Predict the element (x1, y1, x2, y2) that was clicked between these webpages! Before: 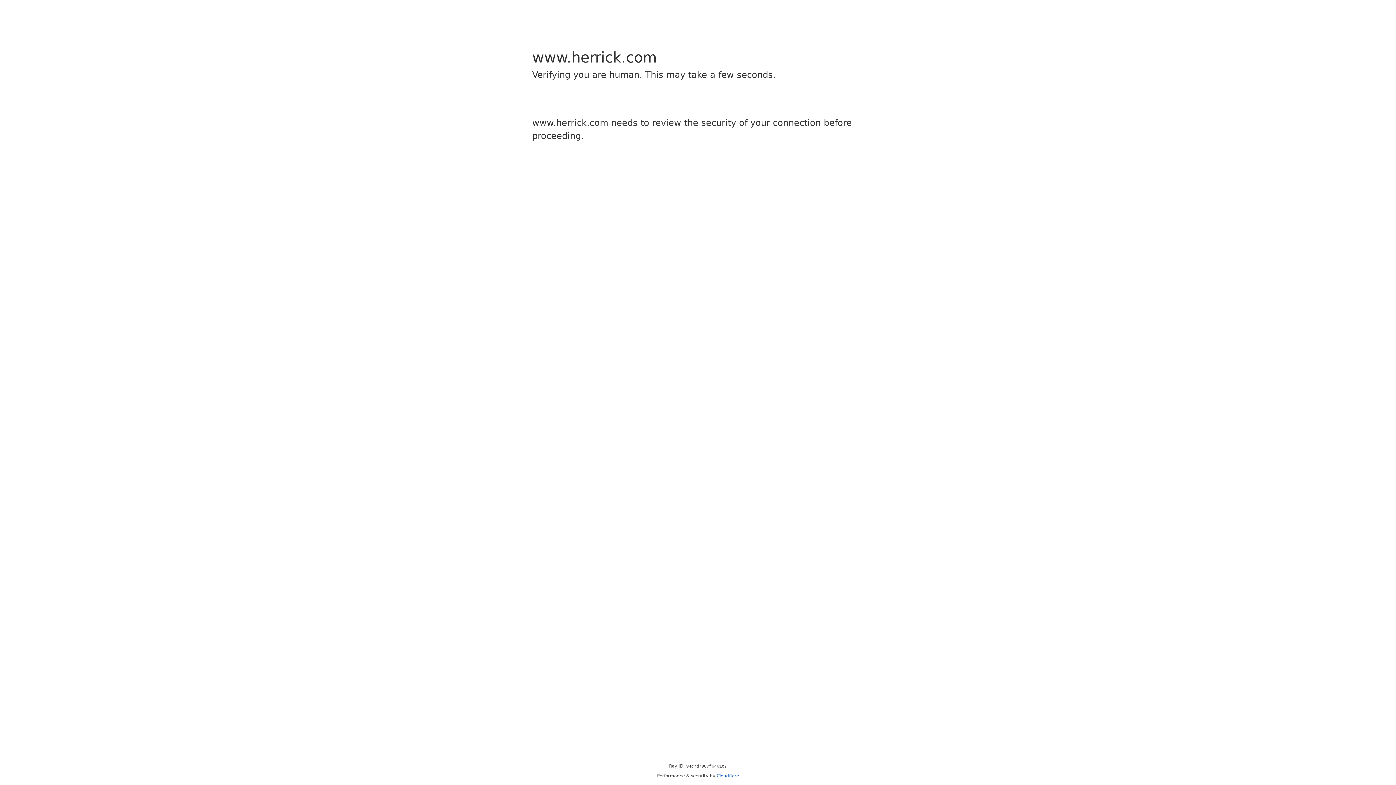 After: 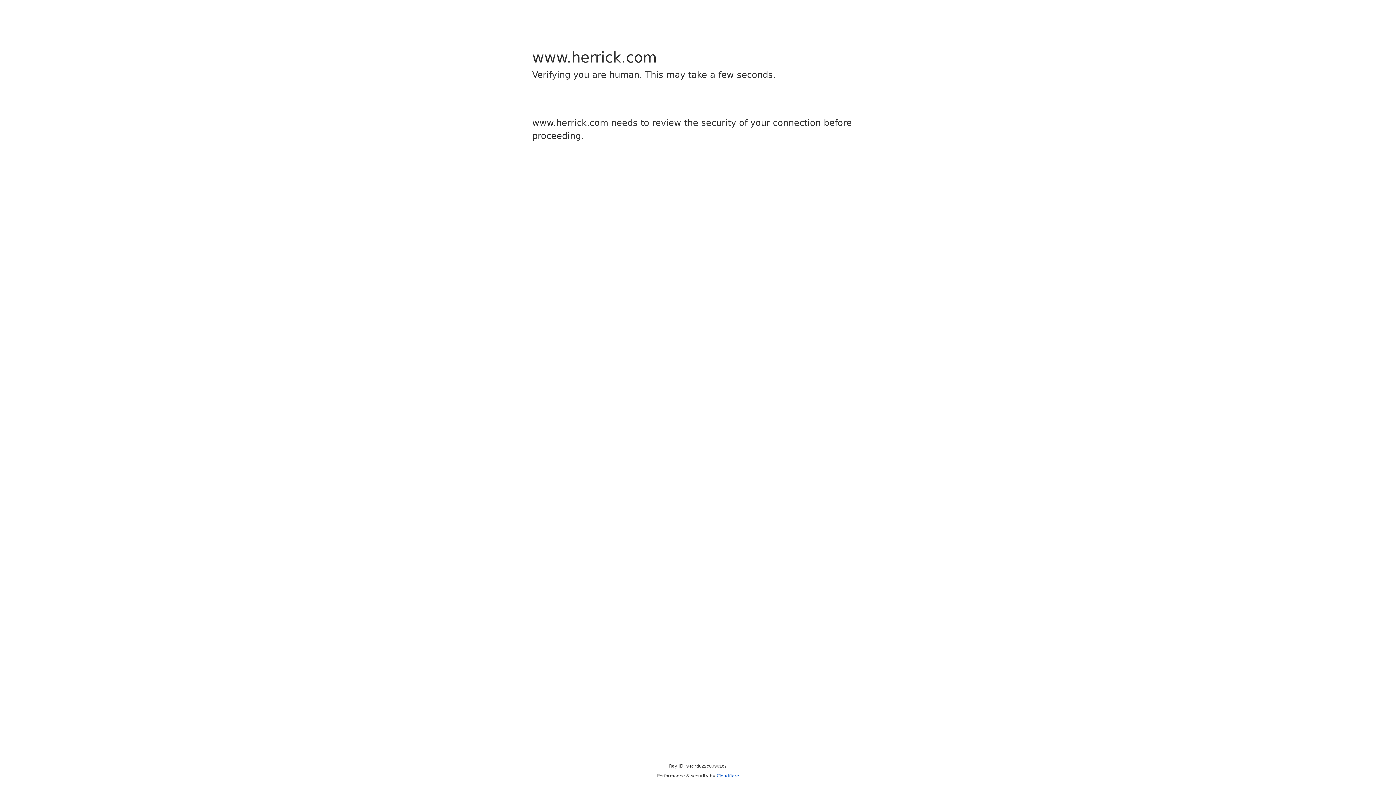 Action: bbox: (716, 773, 739, 778) label: Cloudflare